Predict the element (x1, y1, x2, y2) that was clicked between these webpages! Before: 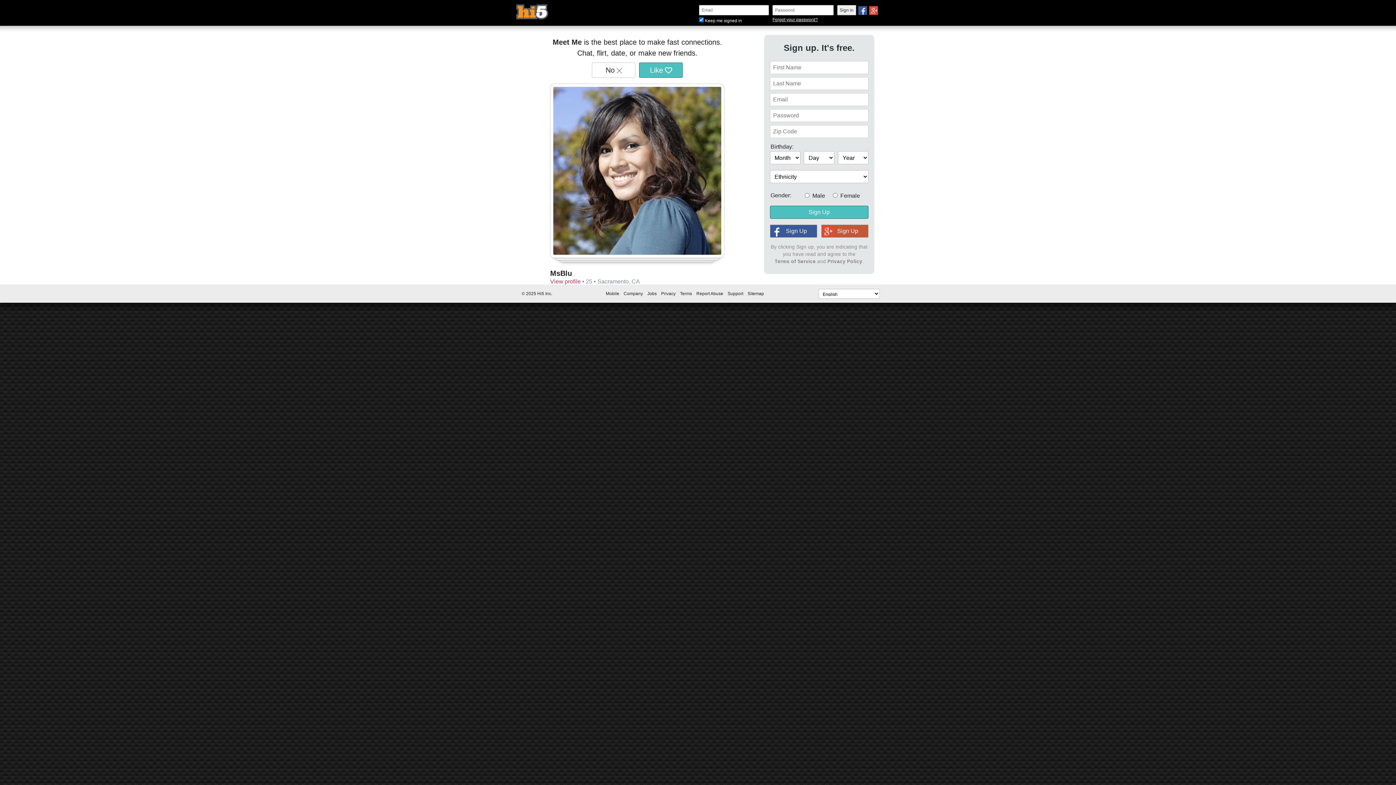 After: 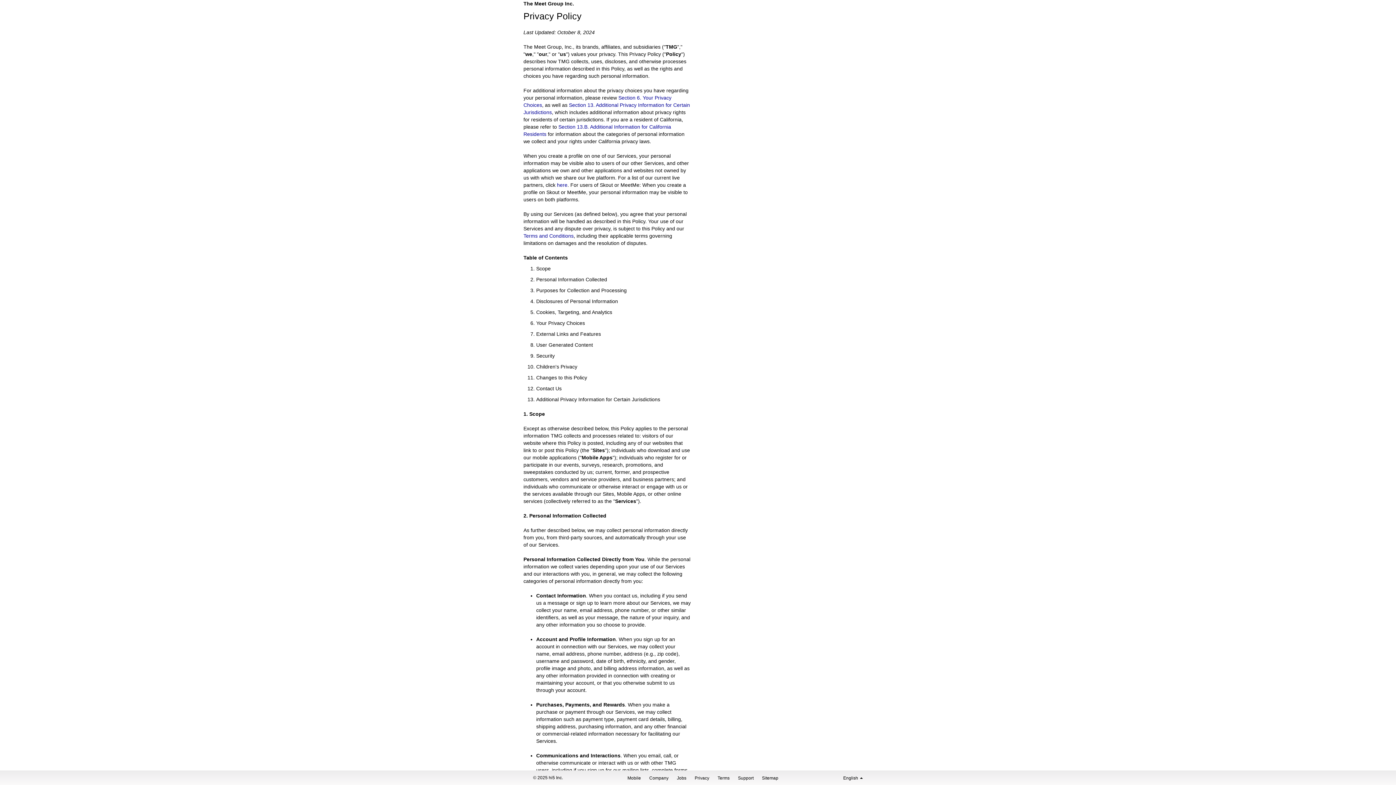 Action: label: Privacy bbox: (661, 291, 675, 296)